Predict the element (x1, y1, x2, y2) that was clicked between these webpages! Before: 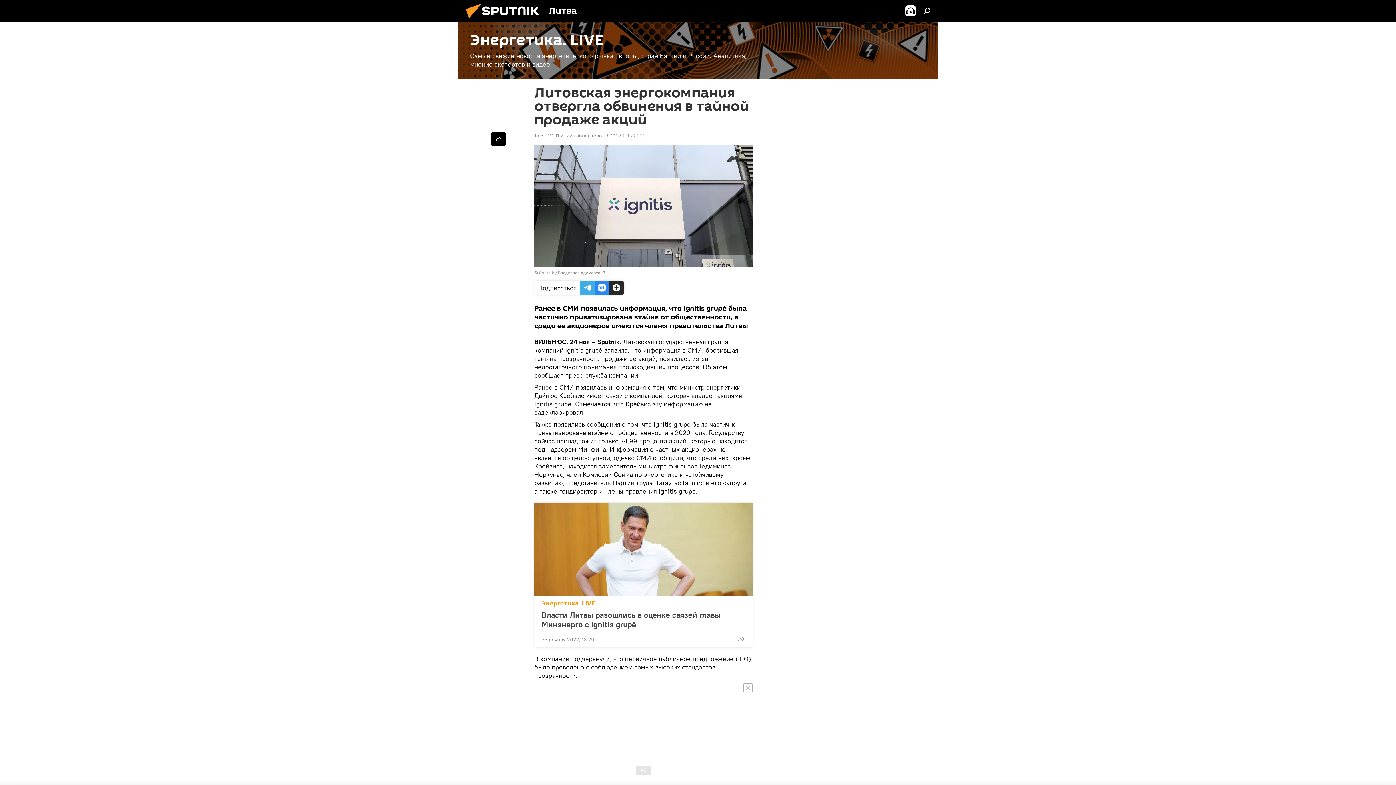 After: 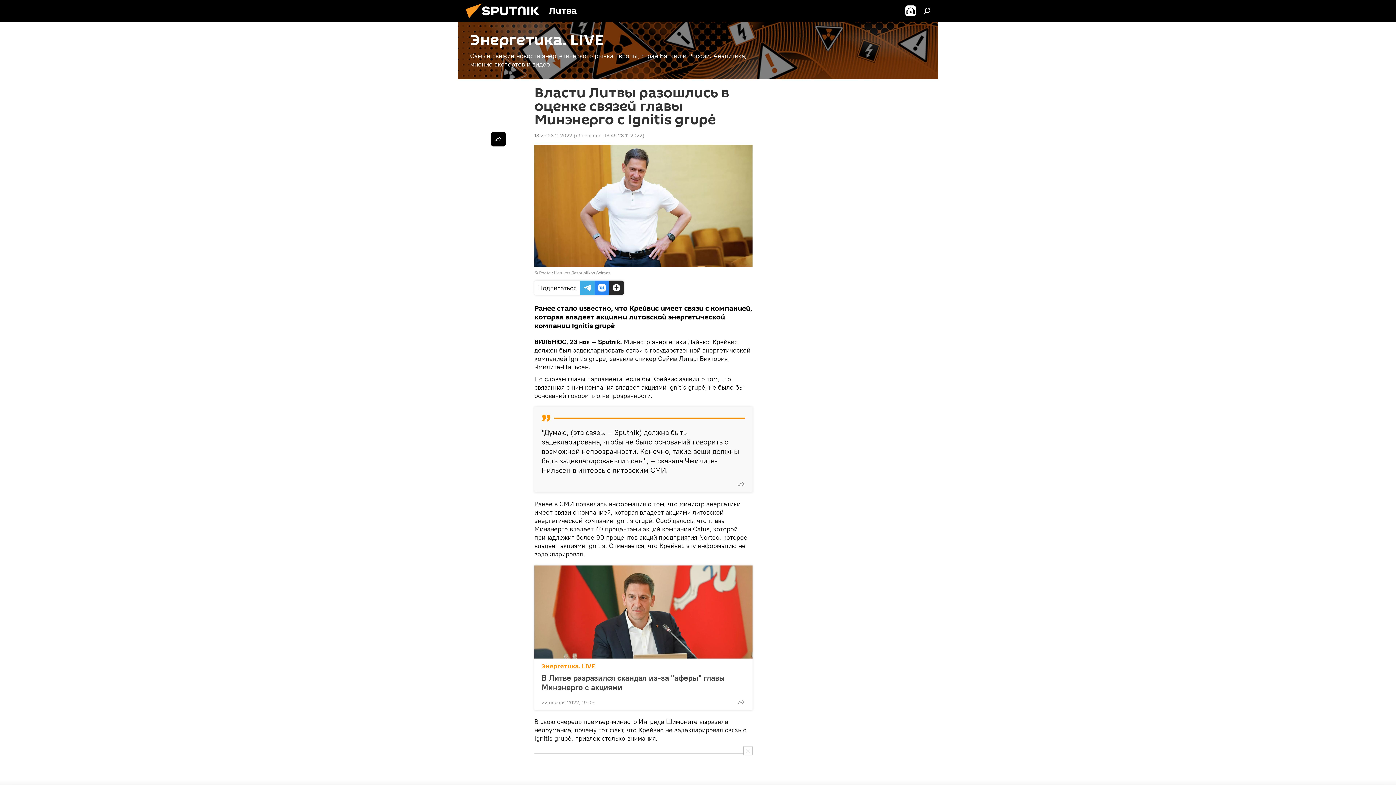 Action: bbox: (534, 502, 752, 596)